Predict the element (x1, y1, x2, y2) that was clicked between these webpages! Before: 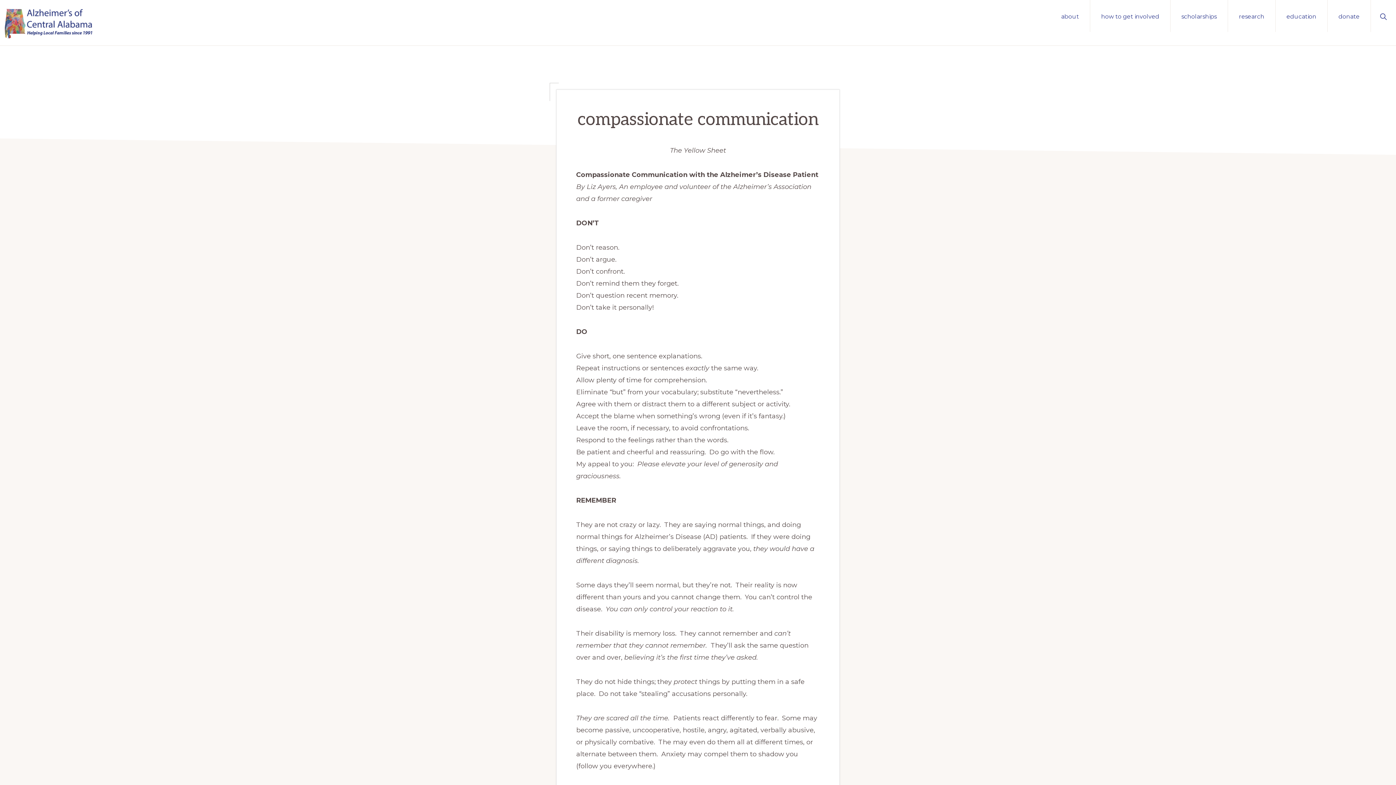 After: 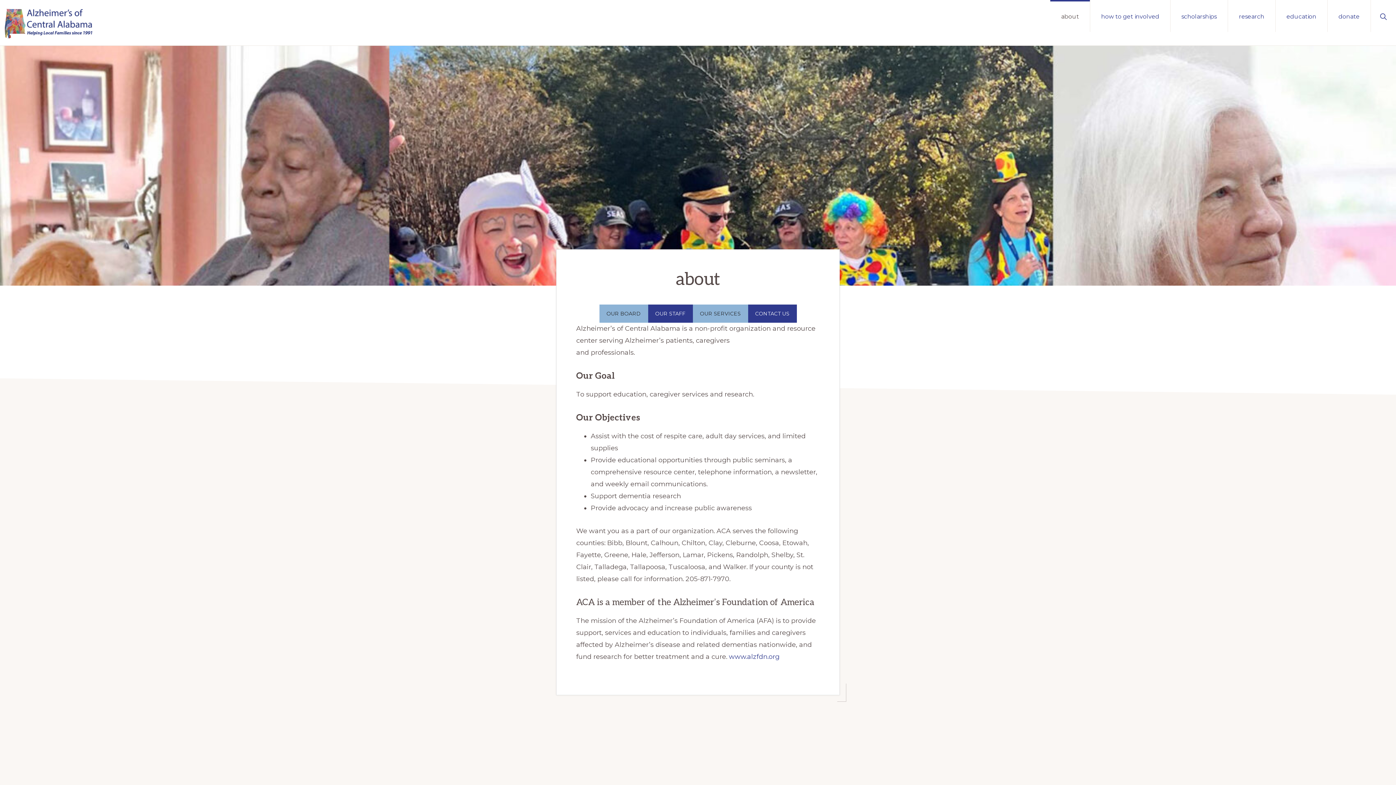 Action: label: about bbox: (1050, 0, 1090, 32)